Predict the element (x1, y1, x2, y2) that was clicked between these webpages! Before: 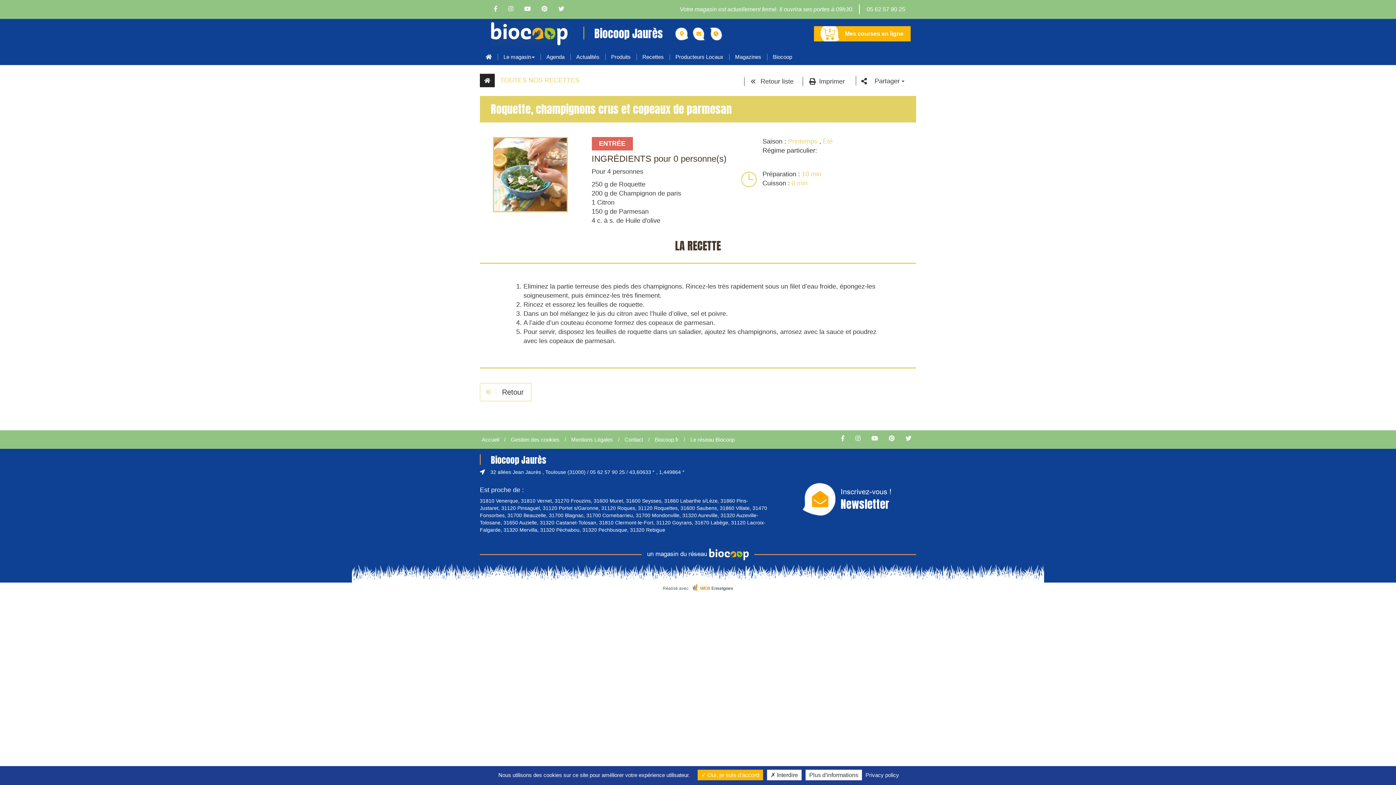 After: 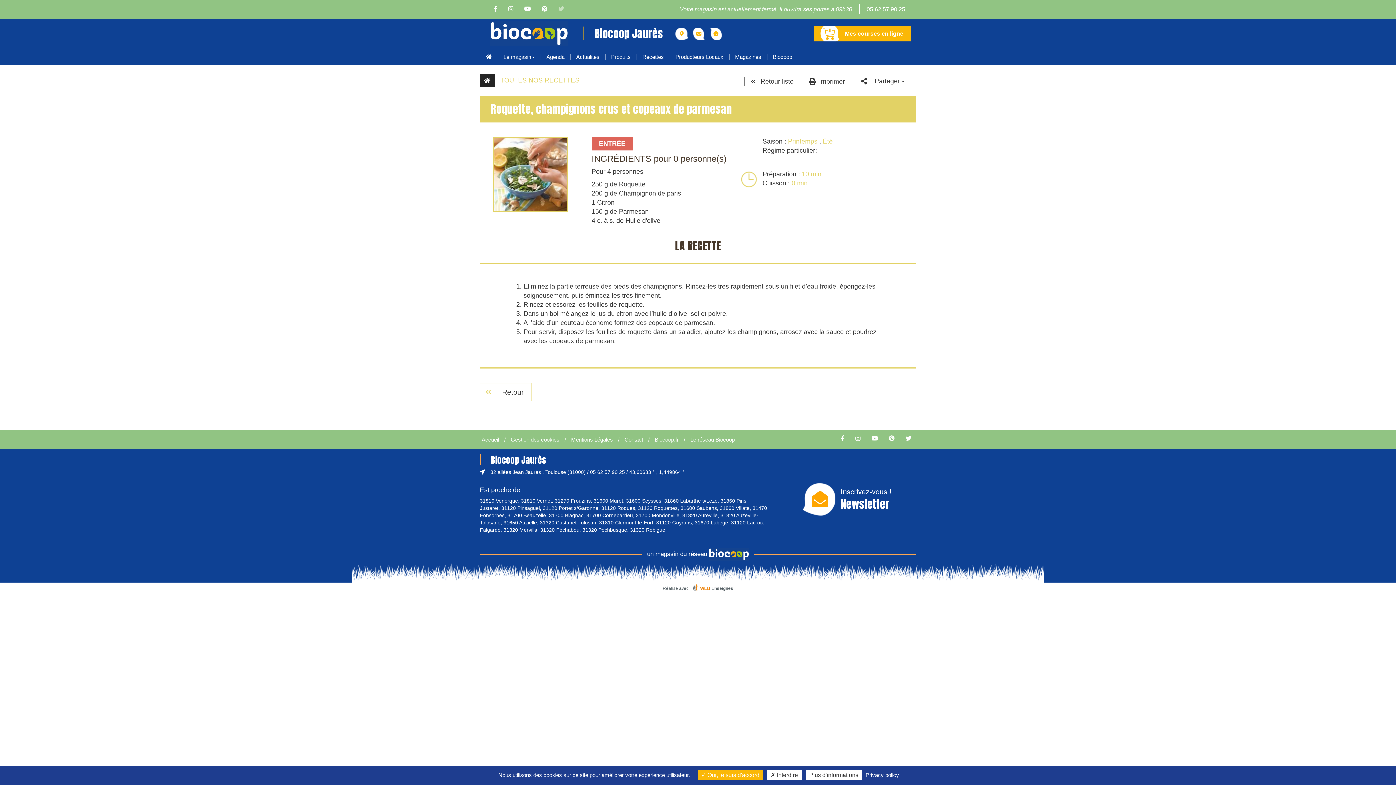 Action: bbox: (553, 5, 569, 12)